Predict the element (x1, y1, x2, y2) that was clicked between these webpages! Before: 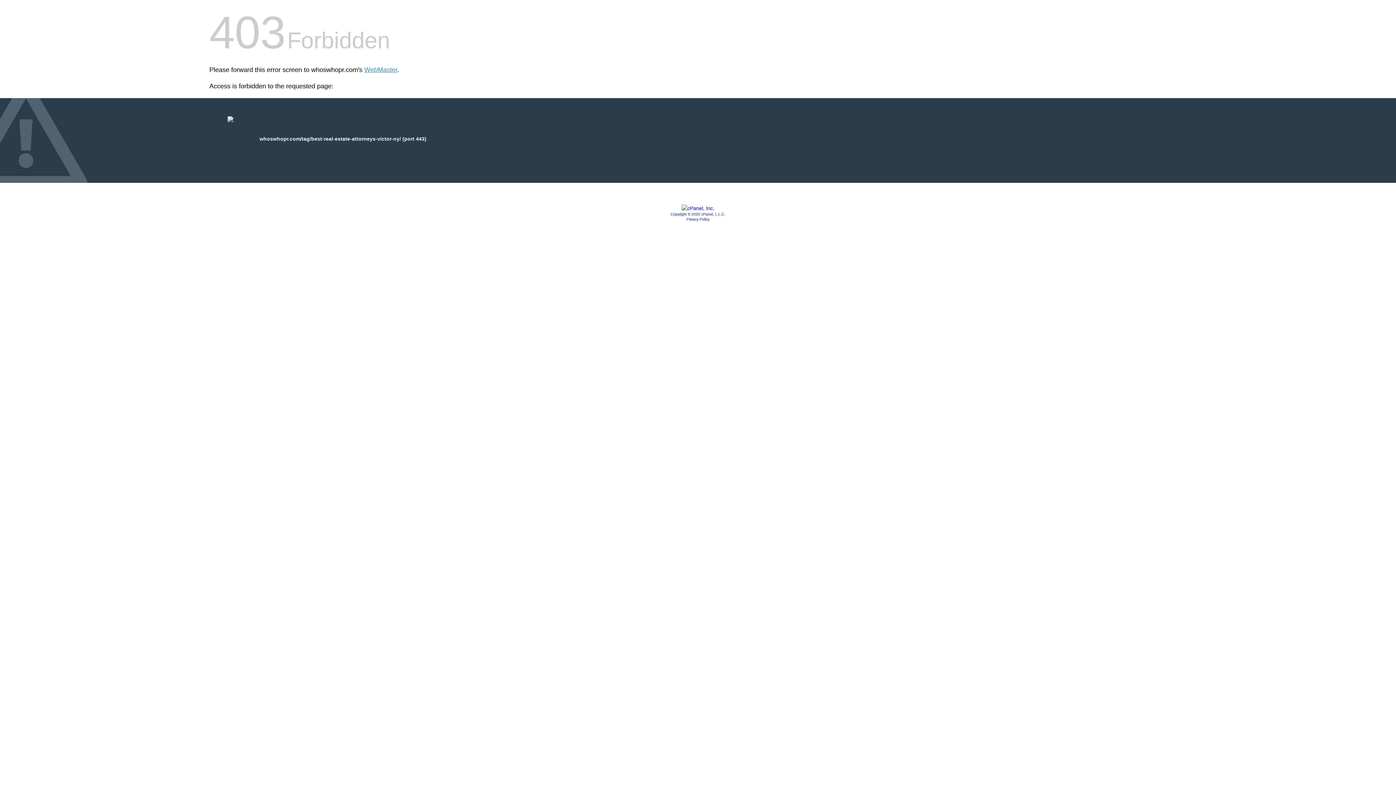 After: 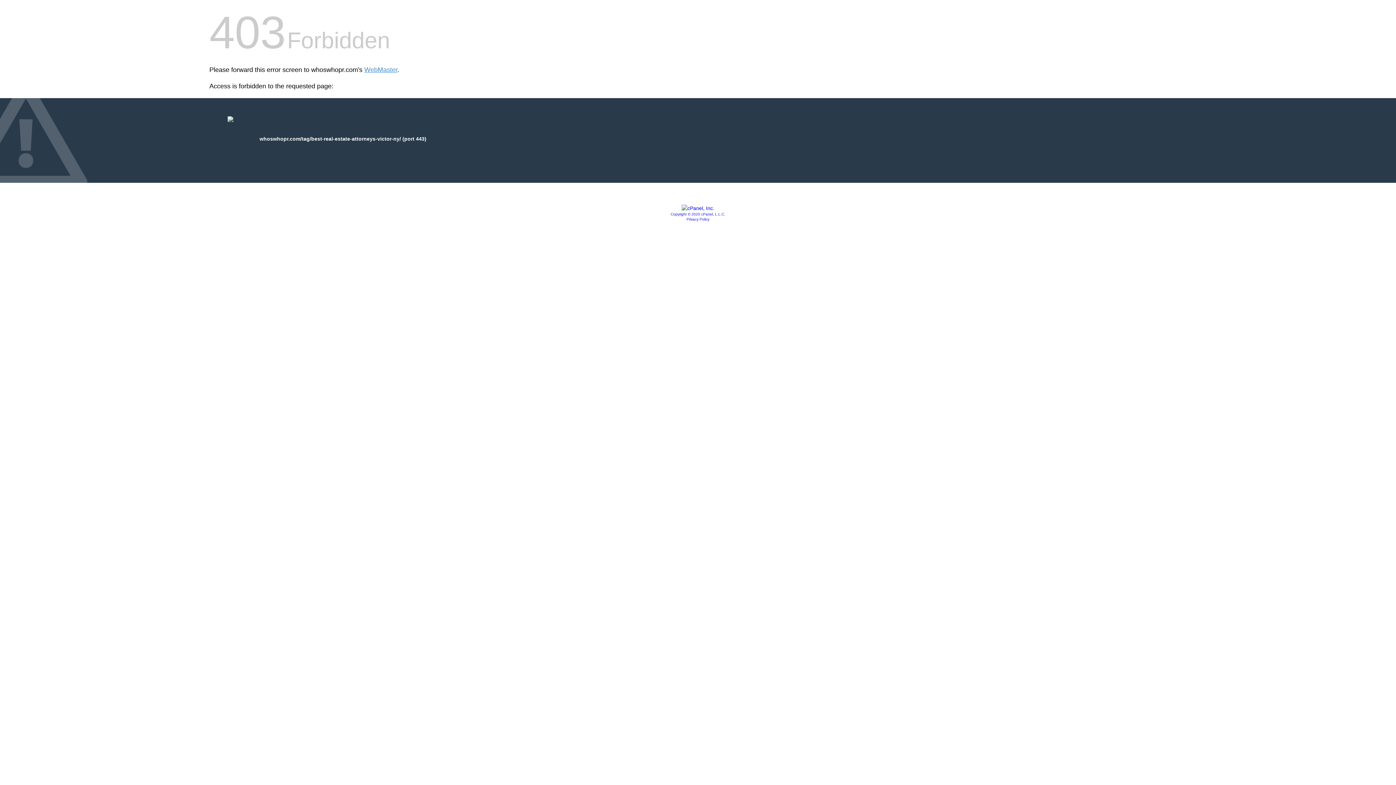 Action: bbox: (670, 212, 725, 216) label: Copyright © 2020 cPanel, L.L.C.